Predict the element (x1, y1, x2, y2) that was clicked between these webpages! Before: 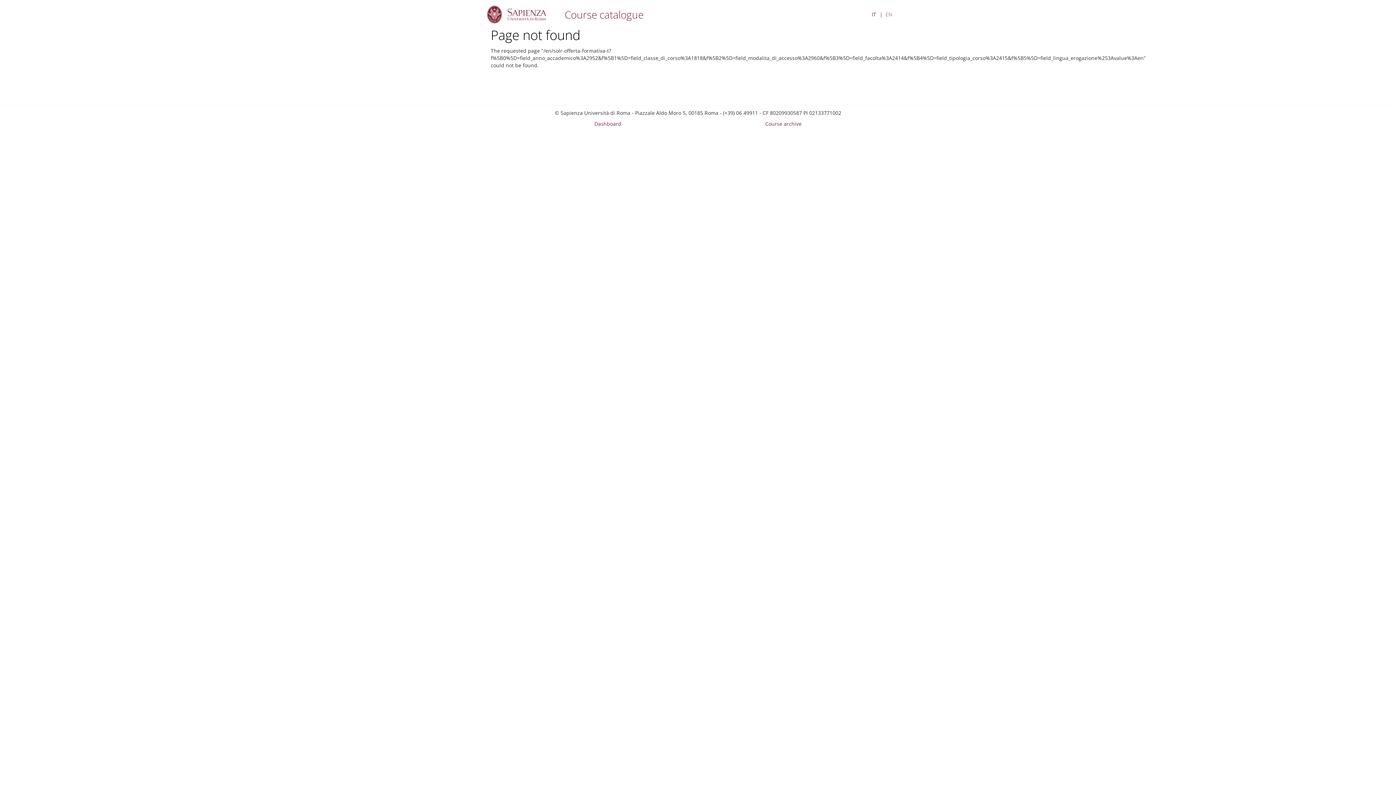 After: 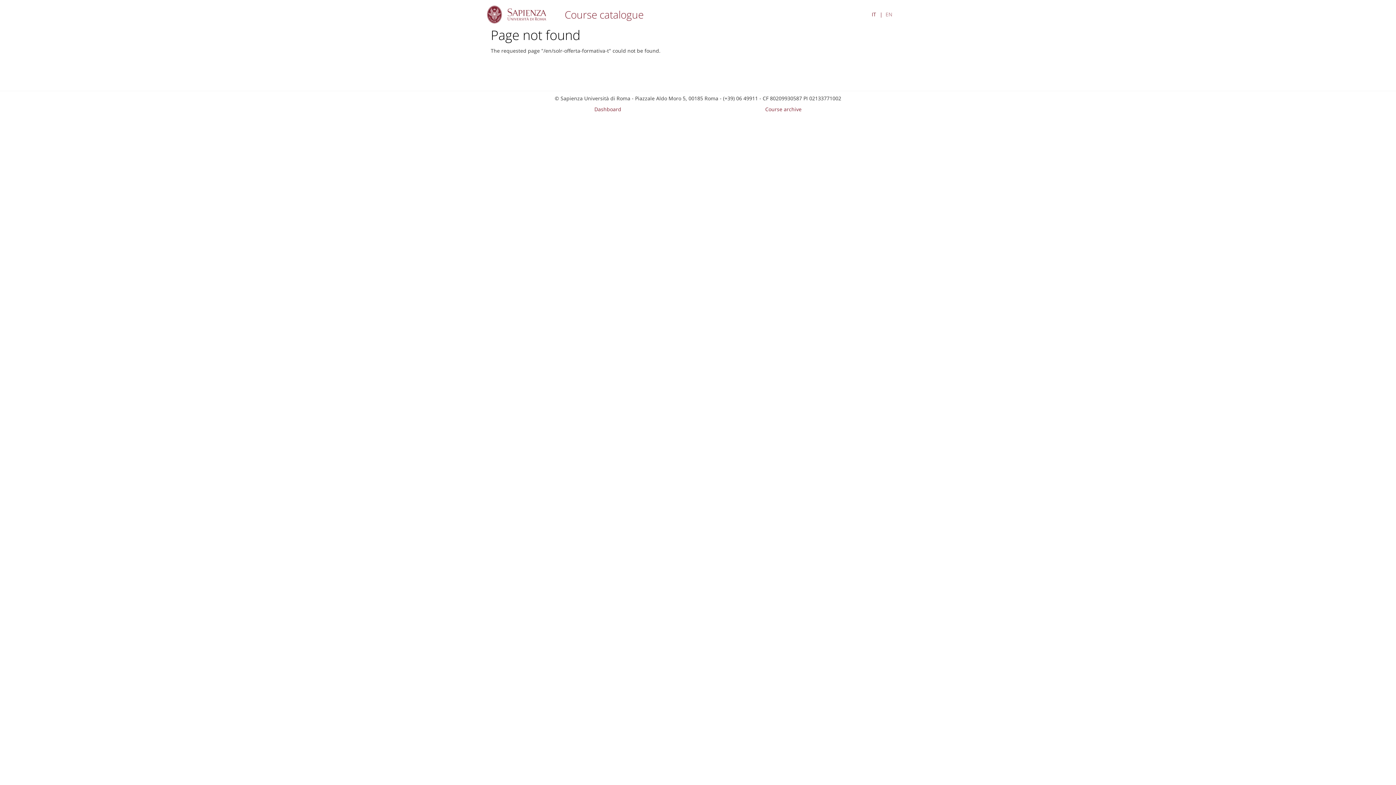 Action: bbox: (885, 10, 892, 18) label: EN